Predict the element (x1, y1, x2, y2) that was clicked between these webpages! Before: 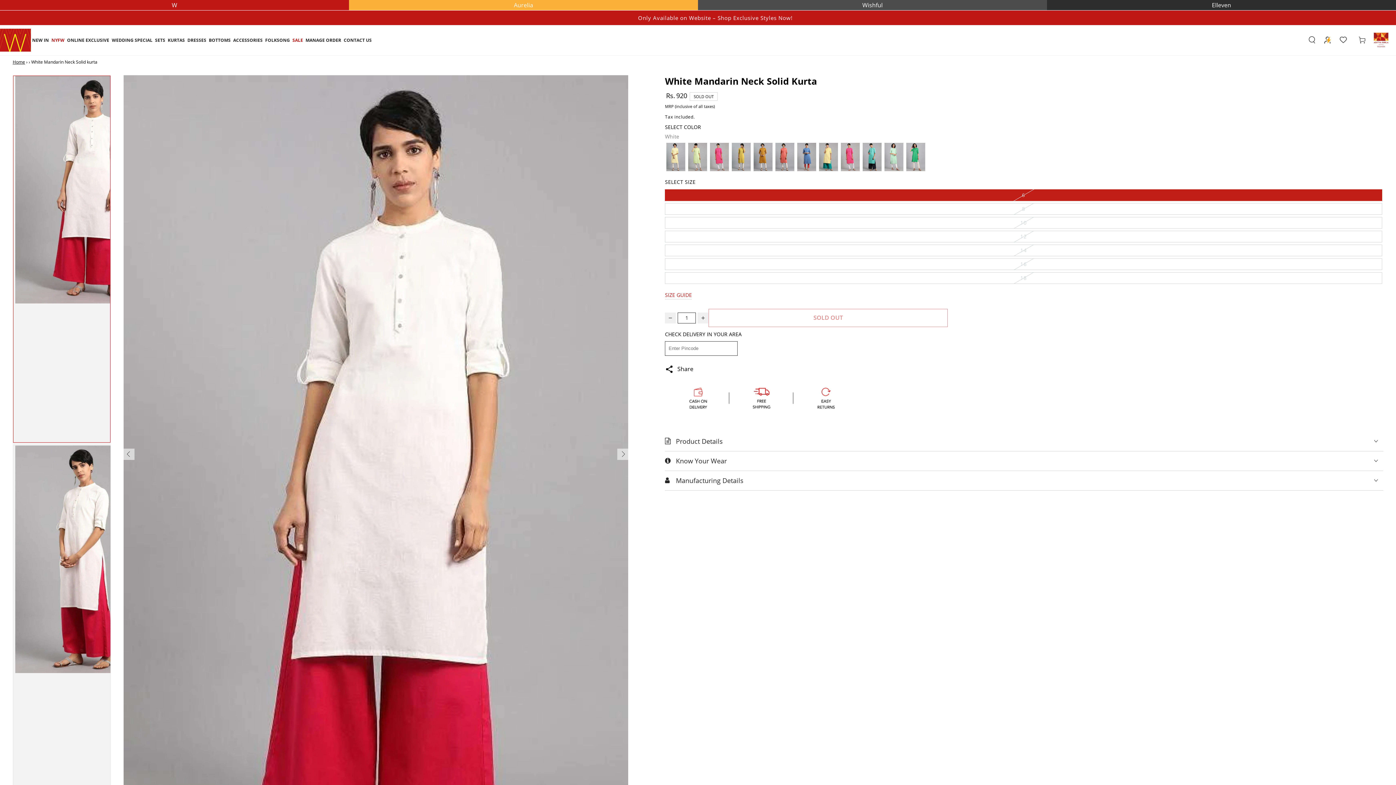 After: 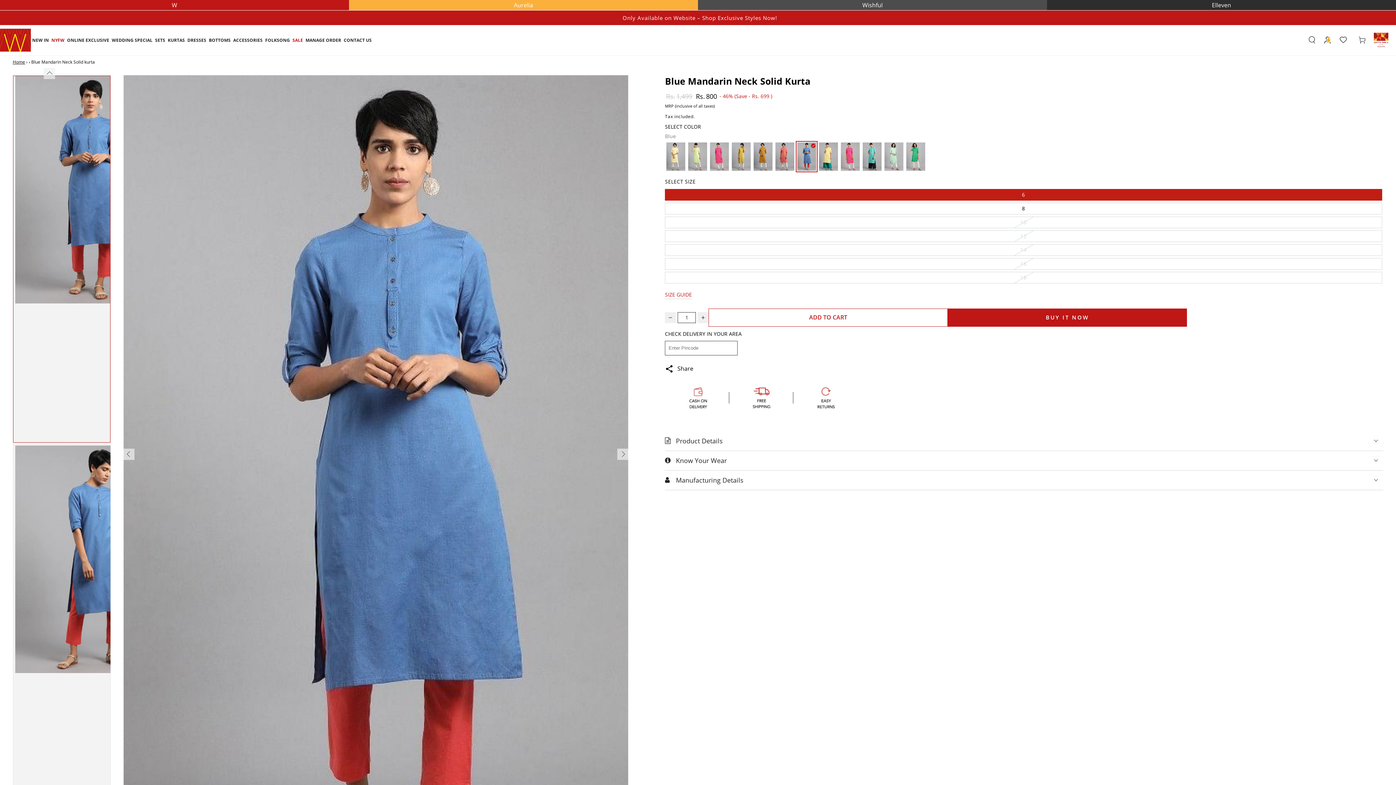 Action: bbox: (796, 166, 817, 174)